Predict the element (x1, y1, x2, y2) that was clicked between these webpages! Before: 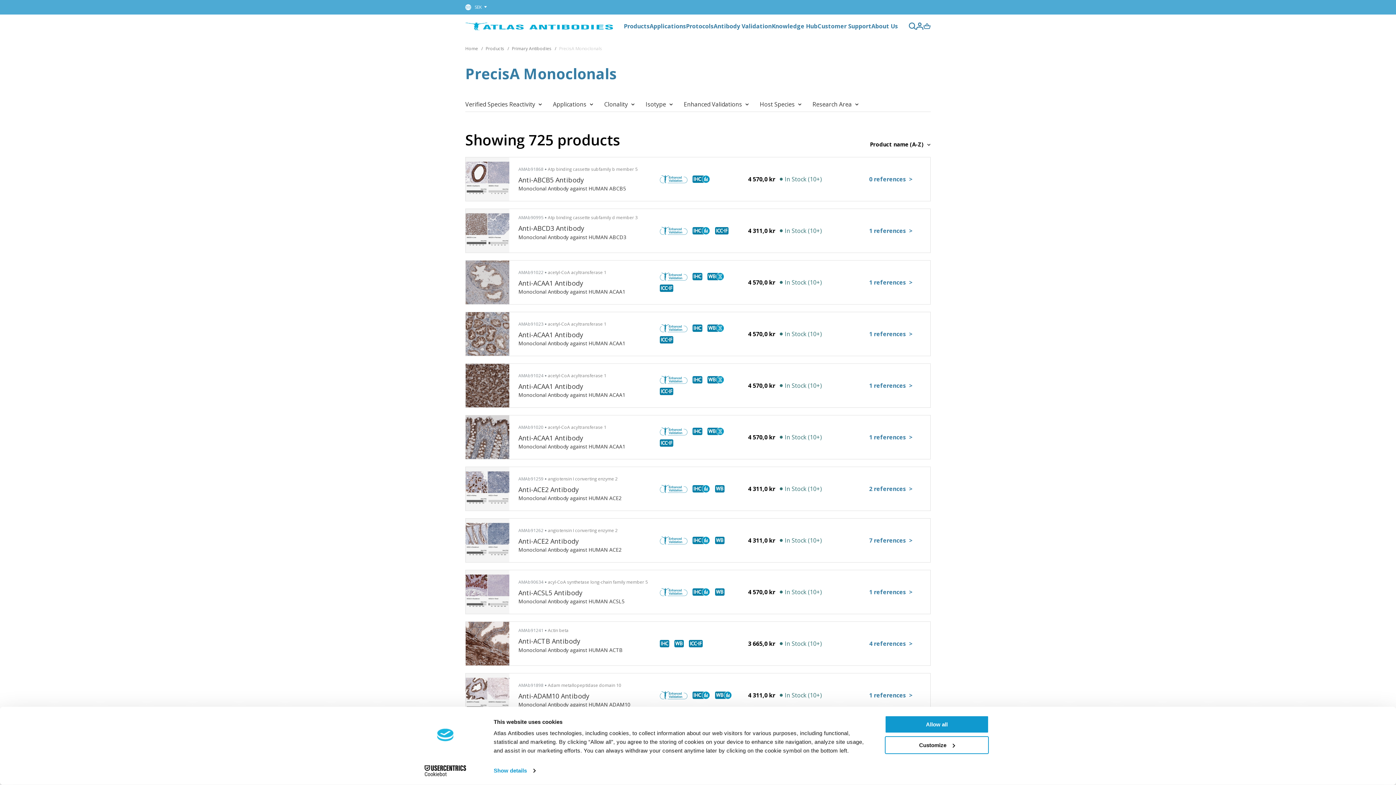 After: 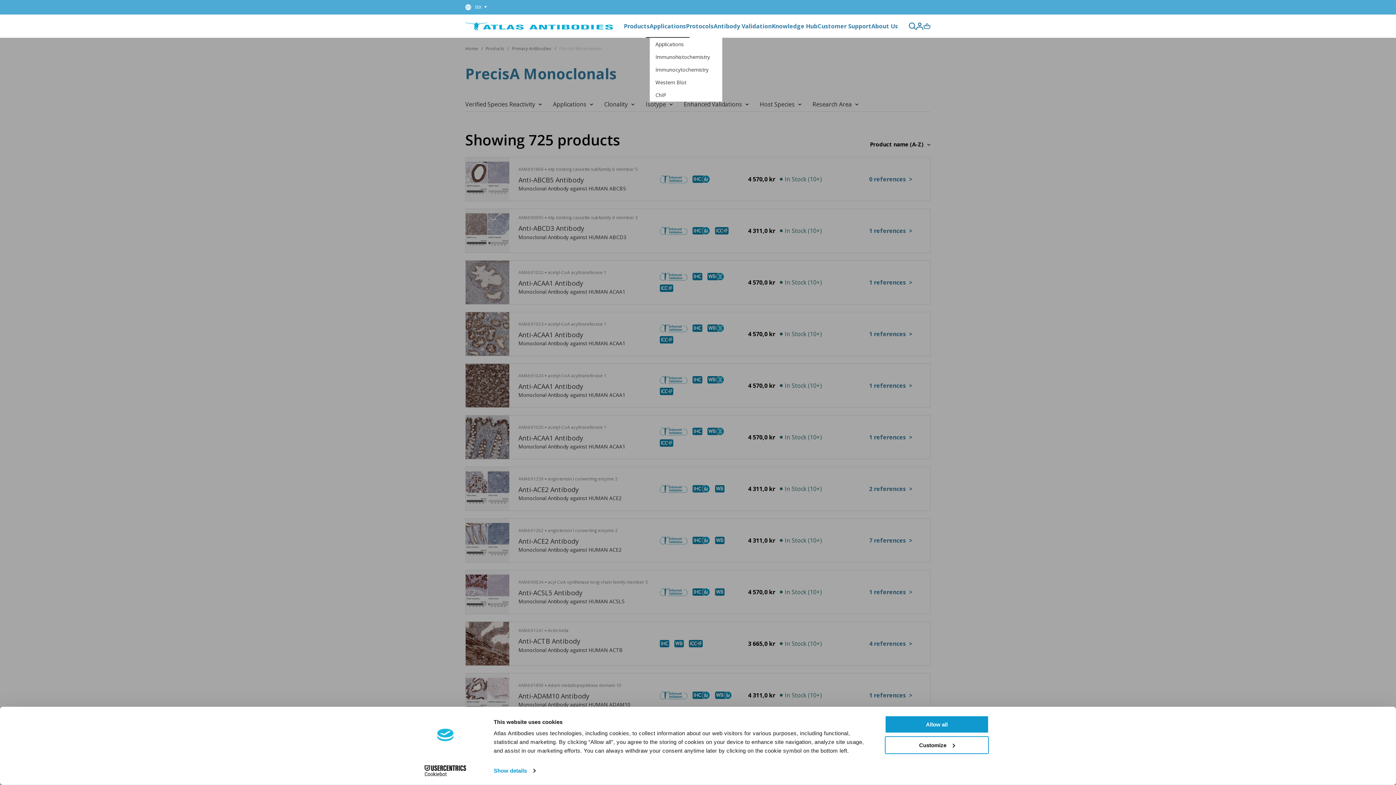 Action: label: Applications bbox: (649, 18, 686, 33)